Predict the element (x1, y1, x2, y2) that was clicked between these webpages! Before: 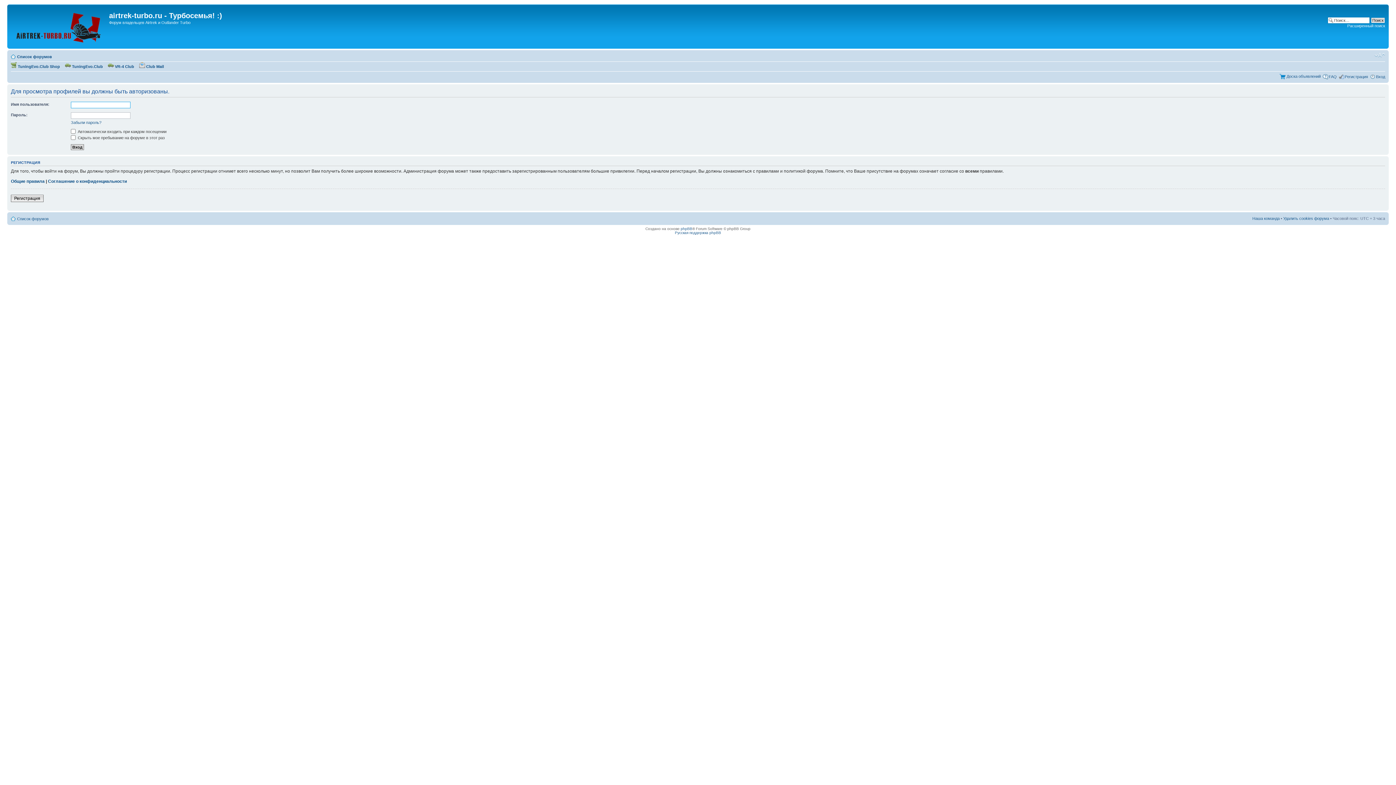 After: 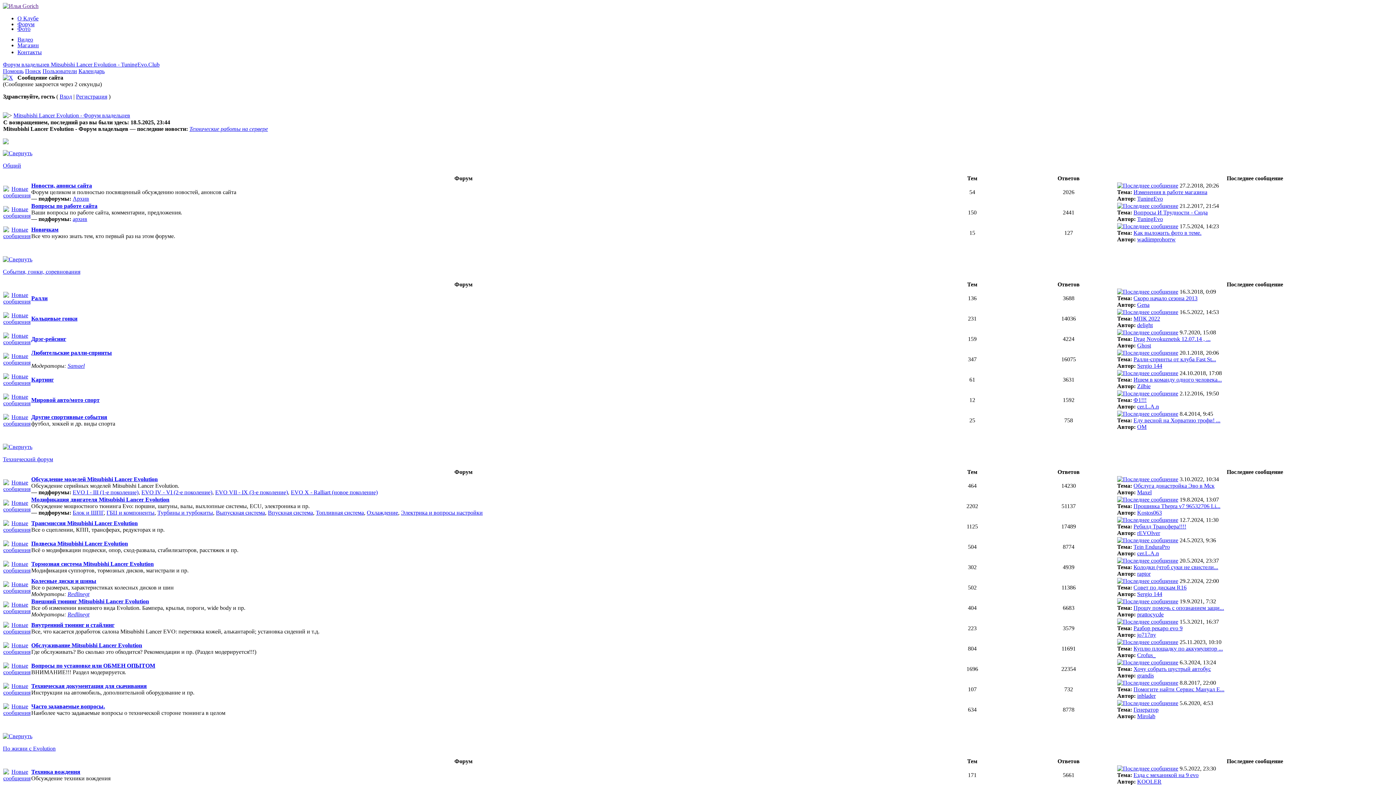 Action: bbox: (65, 64, 102, 68) label:  TuningEvo.Club